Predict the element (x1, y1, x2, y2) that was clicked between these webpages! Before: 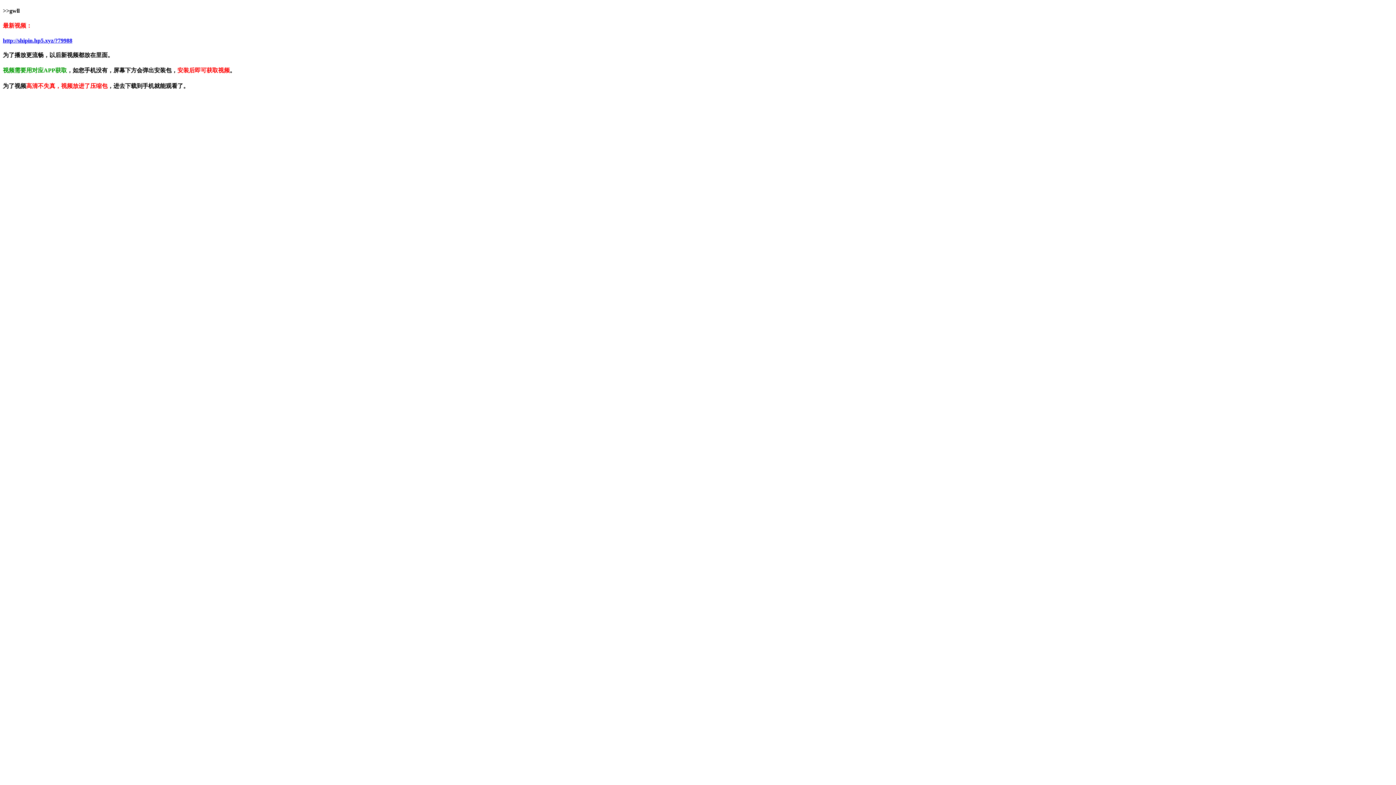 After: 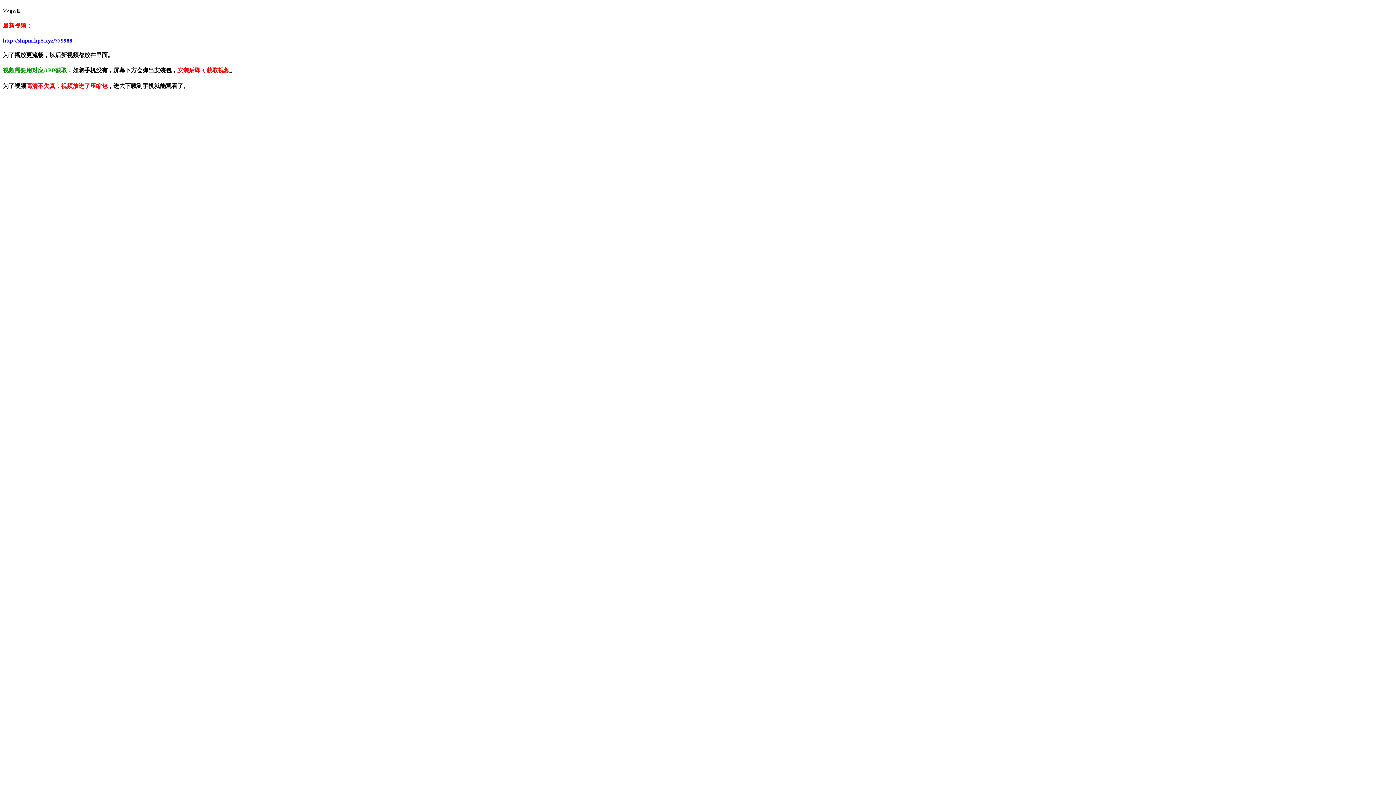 Action: bbox: (2, 37, 72, 43) label: http://shipin.hp5.xyz/?79988